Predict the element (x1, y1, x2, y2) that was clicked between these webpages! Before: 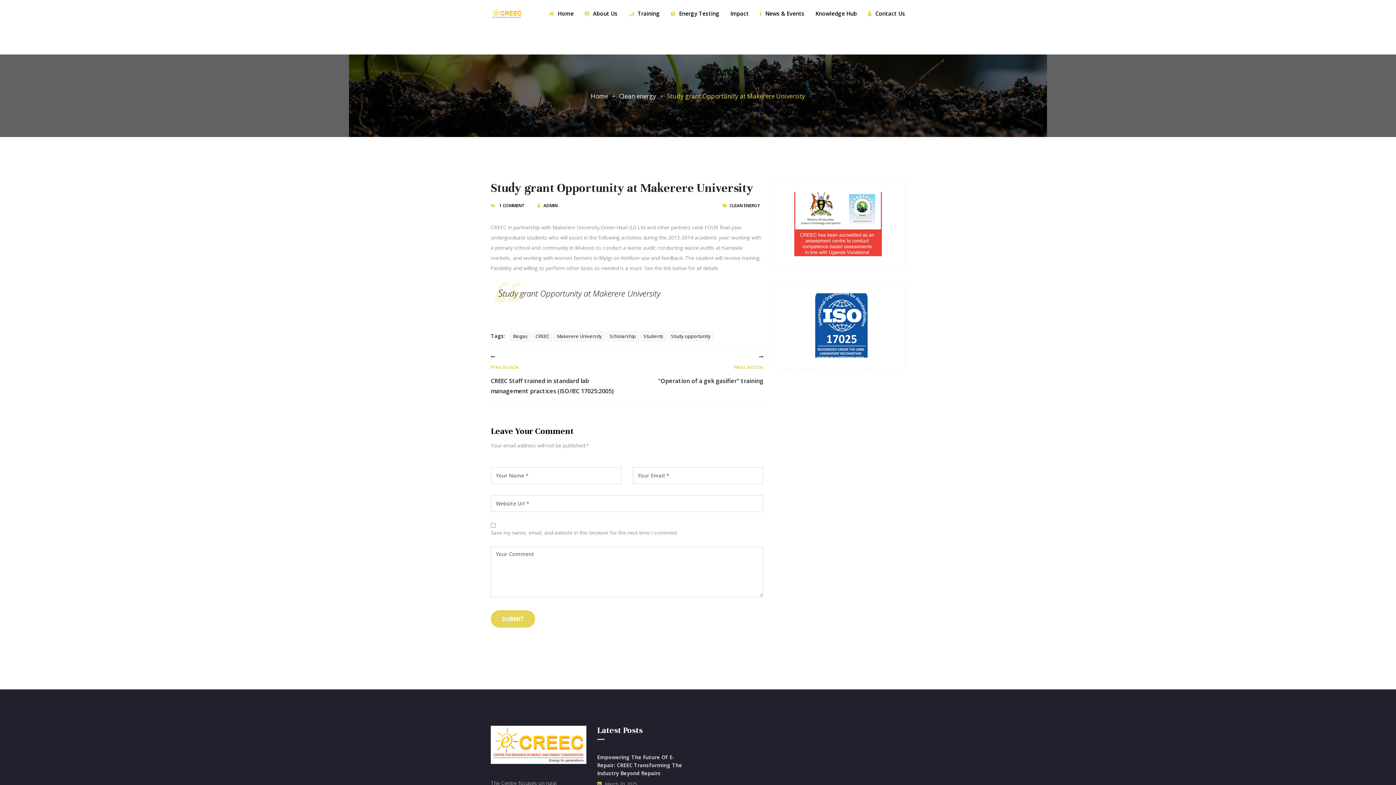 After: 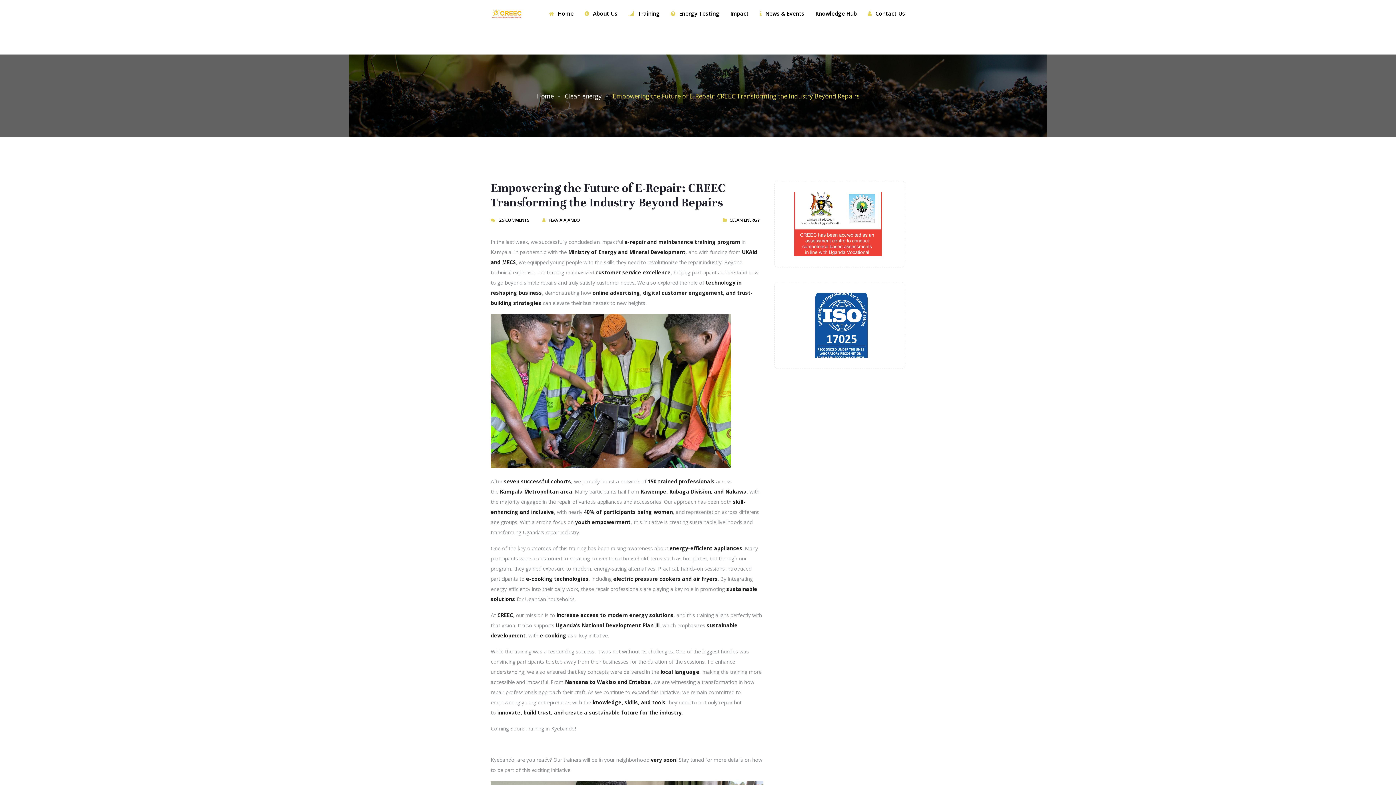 Action: bbox: (597, 753, 692, 777) label: Empowering The Future Of E-Repair: CREEC Transforming The Industry Beyond Repairs